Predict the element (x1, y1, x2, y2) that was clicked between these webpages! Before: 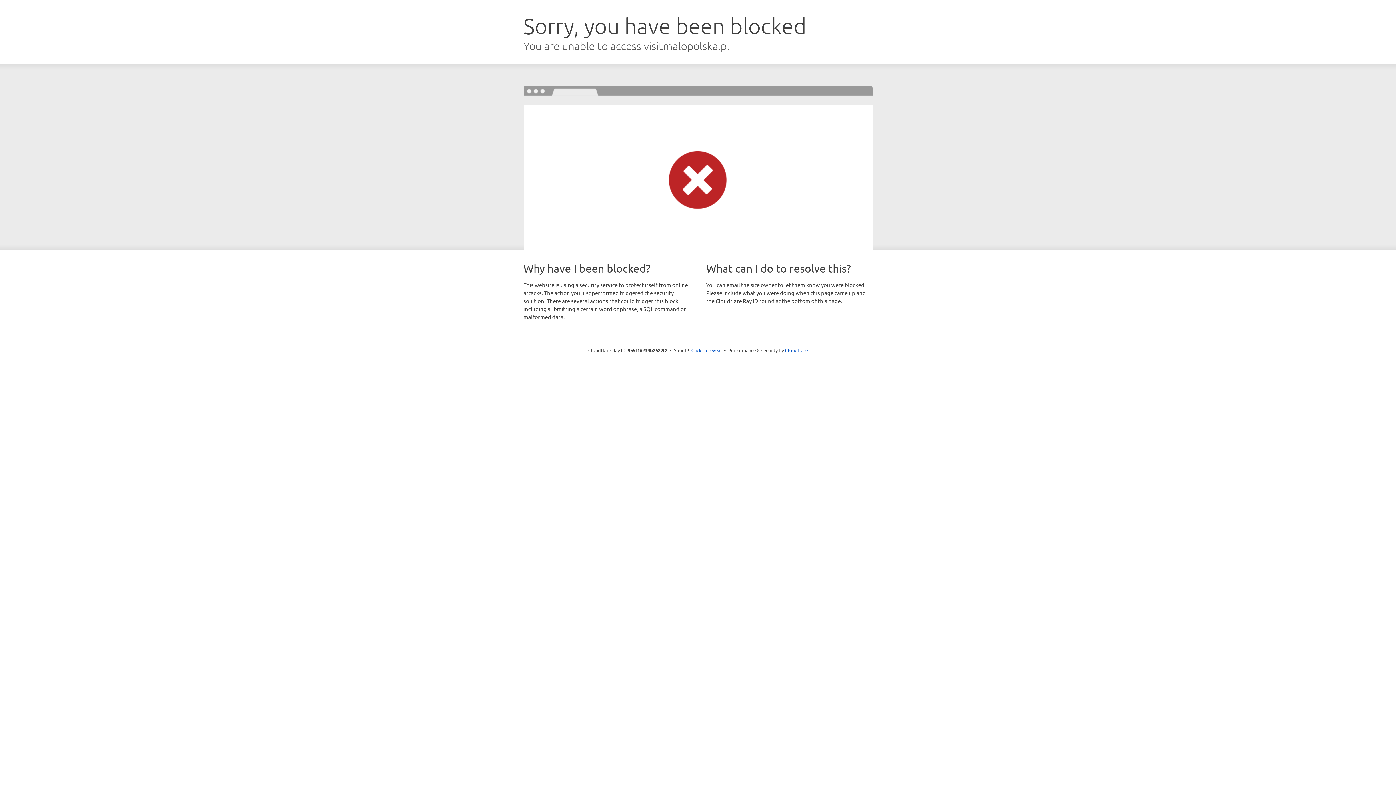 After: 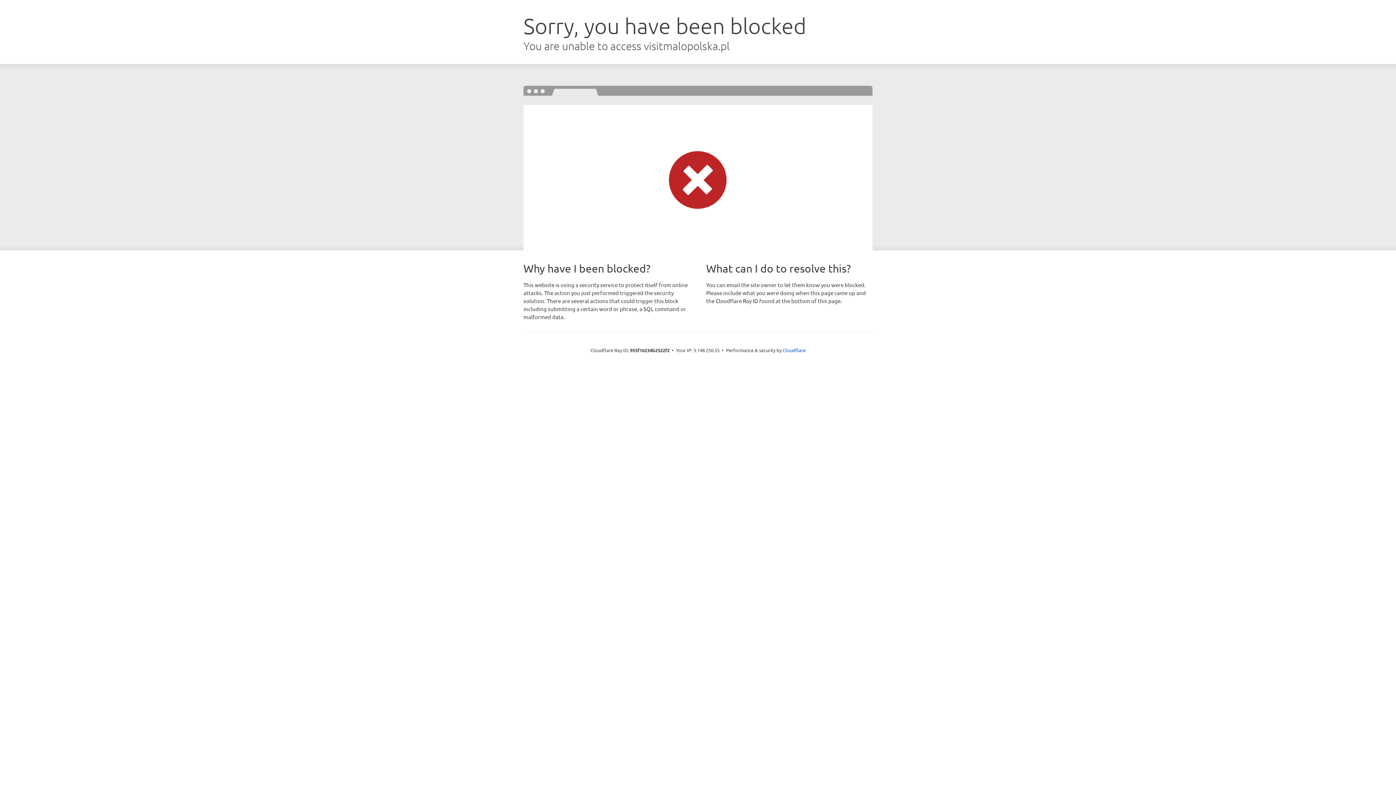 Action: bbox: (691, 346, 722, 353) label: Click to reveal